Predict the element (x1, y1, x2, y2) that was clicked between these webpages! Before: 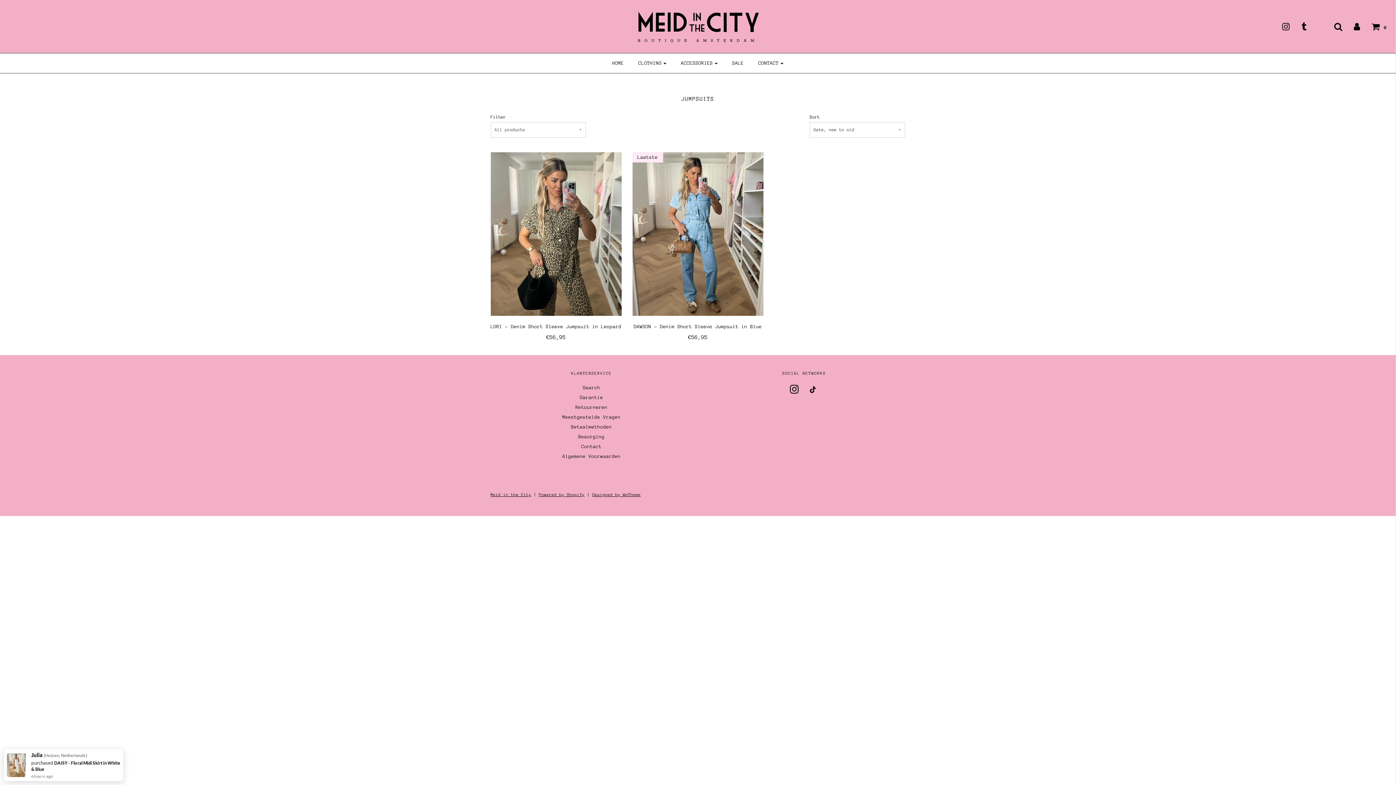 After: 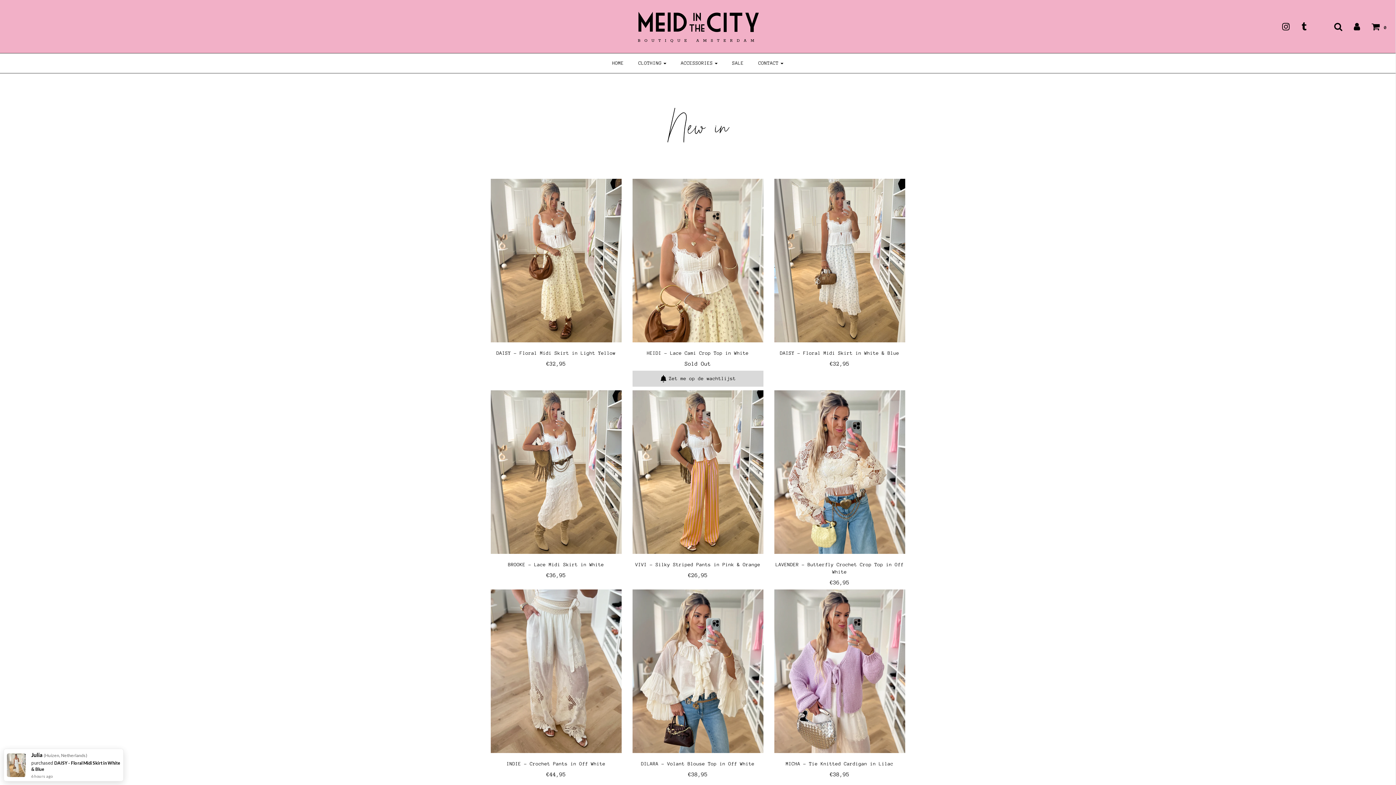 Action: bbox: (606, 57, 629, 69) label: HOME